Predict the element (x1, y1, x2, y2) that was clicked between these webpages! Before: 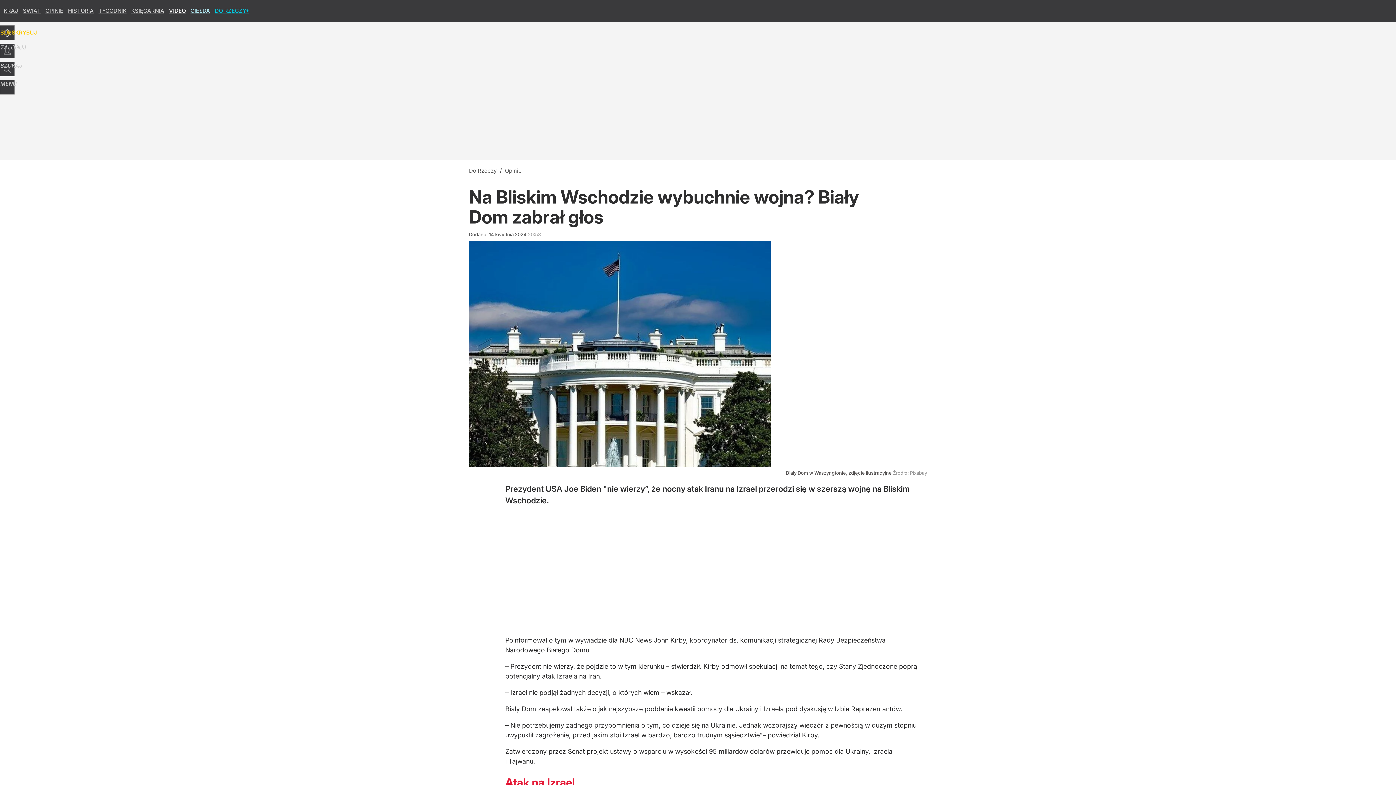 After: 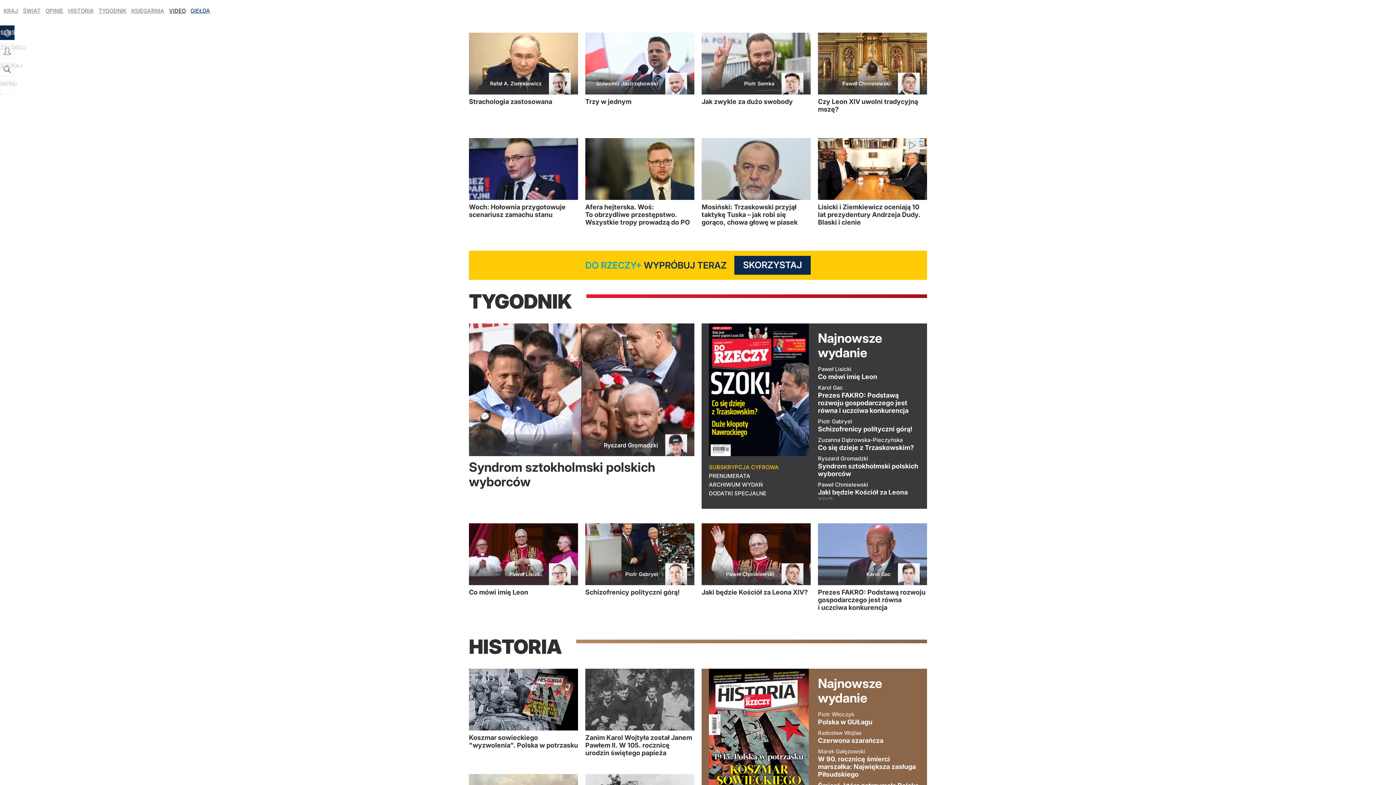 Action: label: DO RZECZY+ bbox: (214, 7, 249, 14)